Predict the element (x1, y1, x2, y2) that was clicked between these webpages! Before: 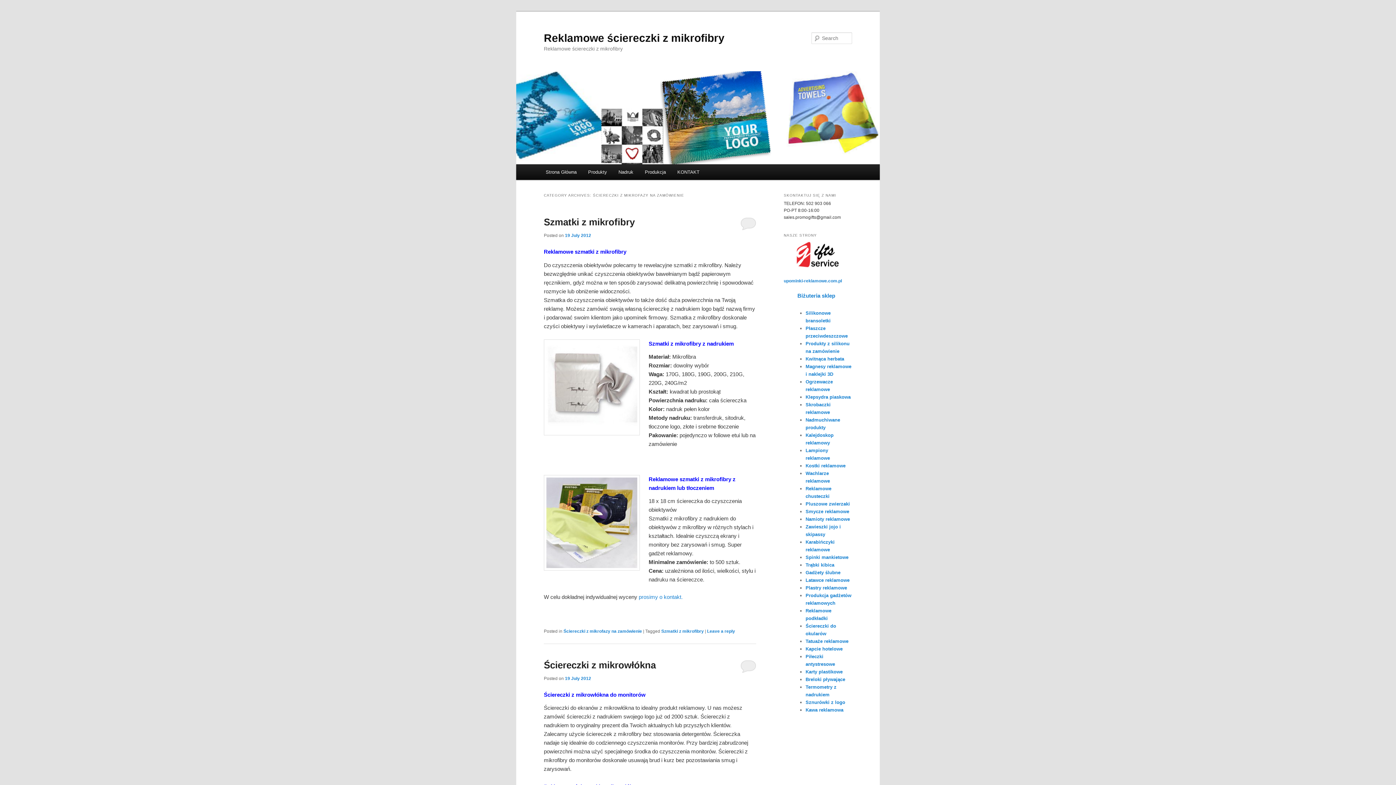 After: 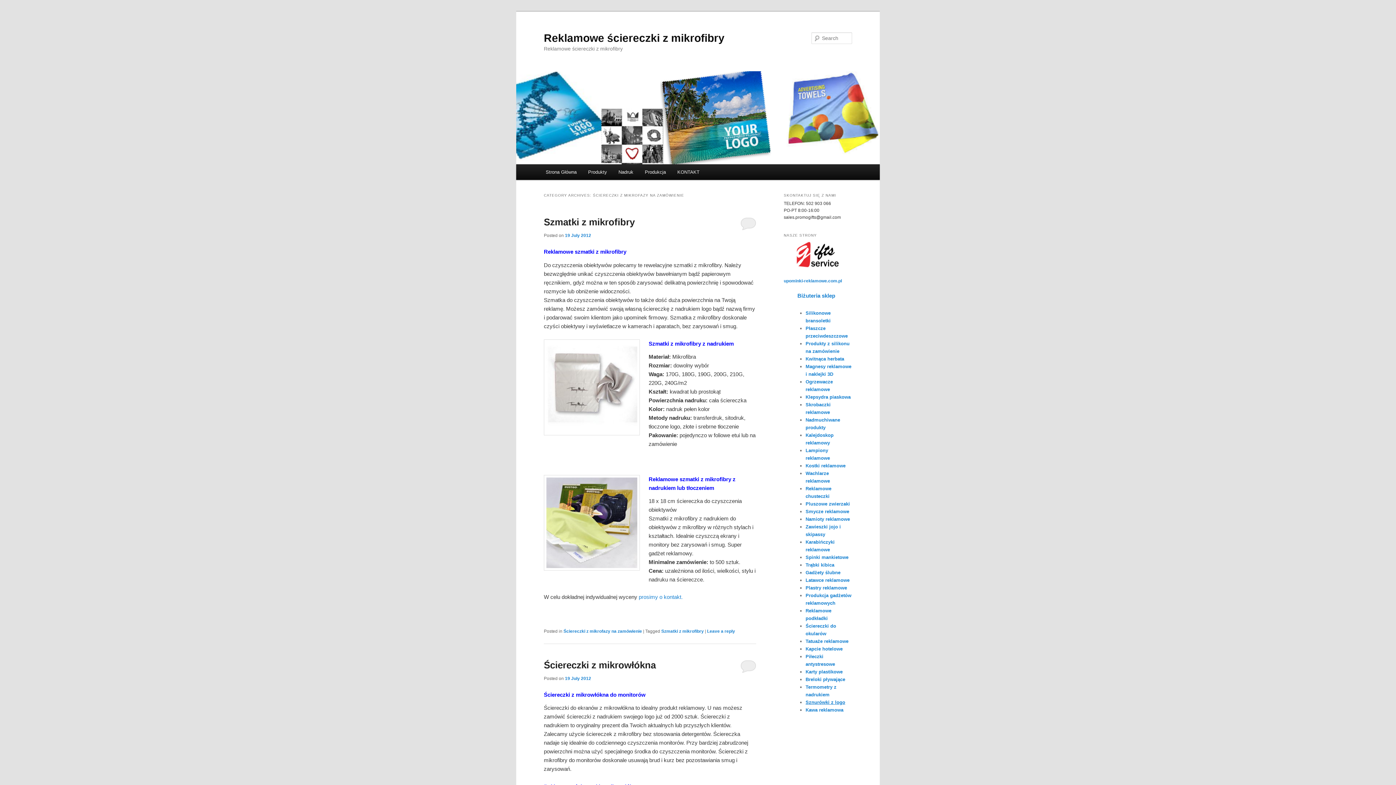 Action: label: Sznurówki z logo bbox: (805, 699, 845, 705)